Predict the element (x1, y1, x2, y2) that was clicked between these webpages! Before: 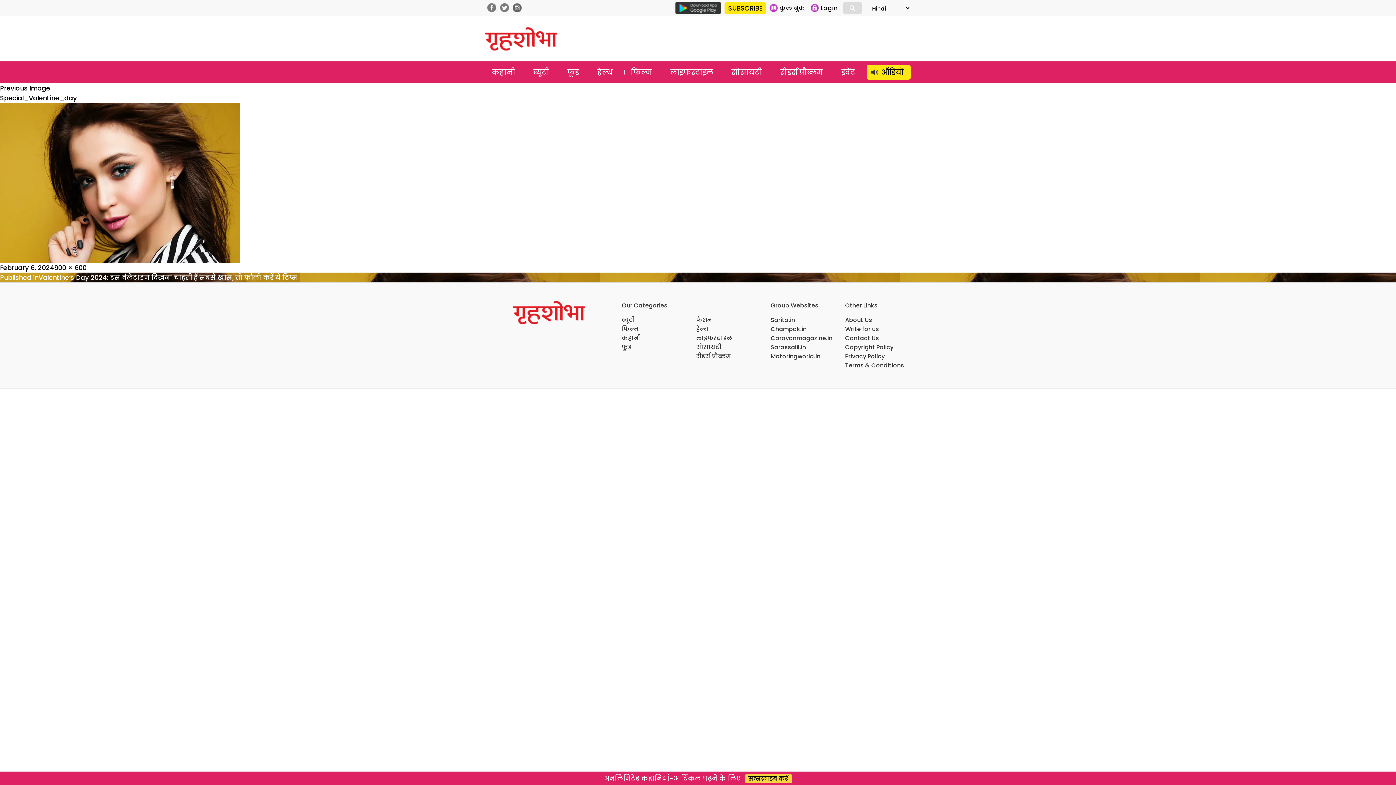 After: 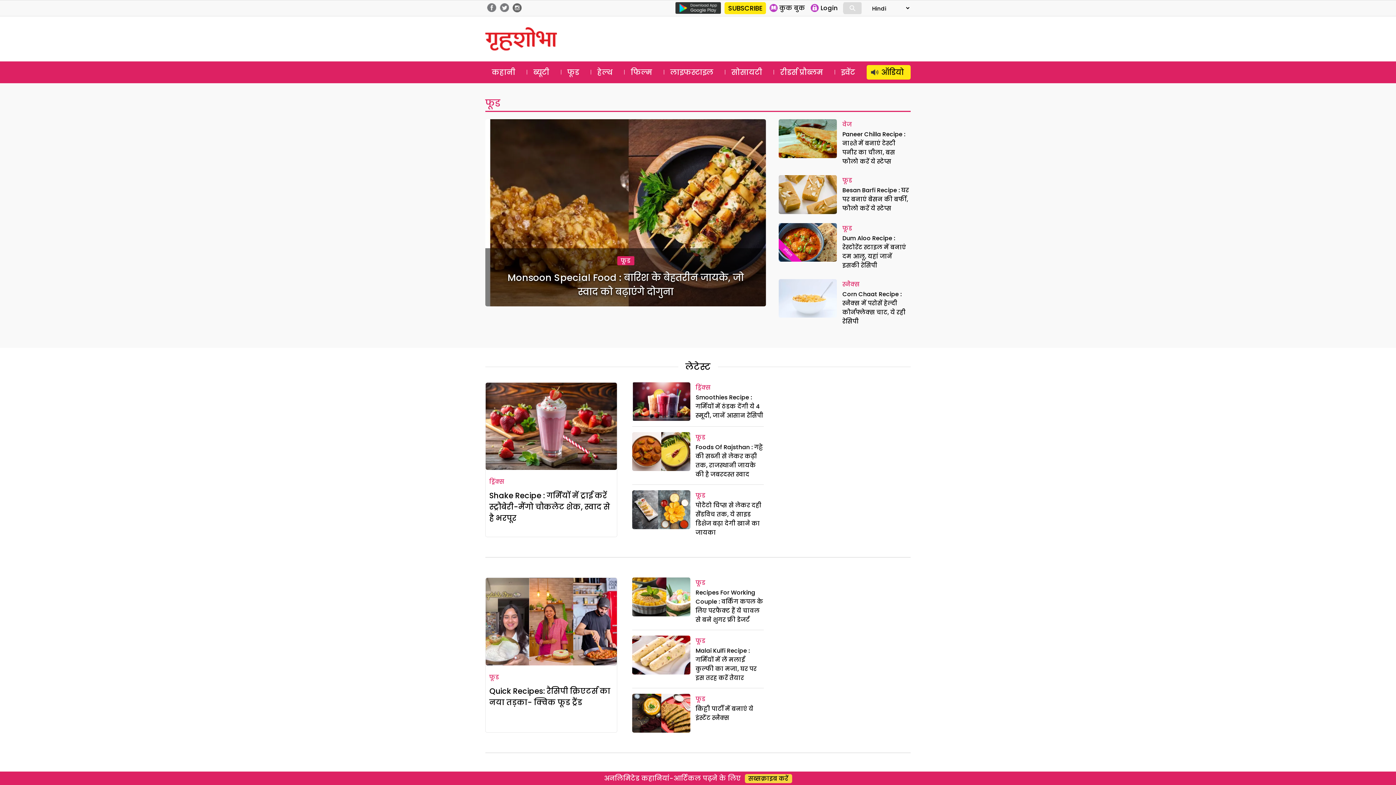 Action: label: फूड bbox: (622, 343, 631, 351)